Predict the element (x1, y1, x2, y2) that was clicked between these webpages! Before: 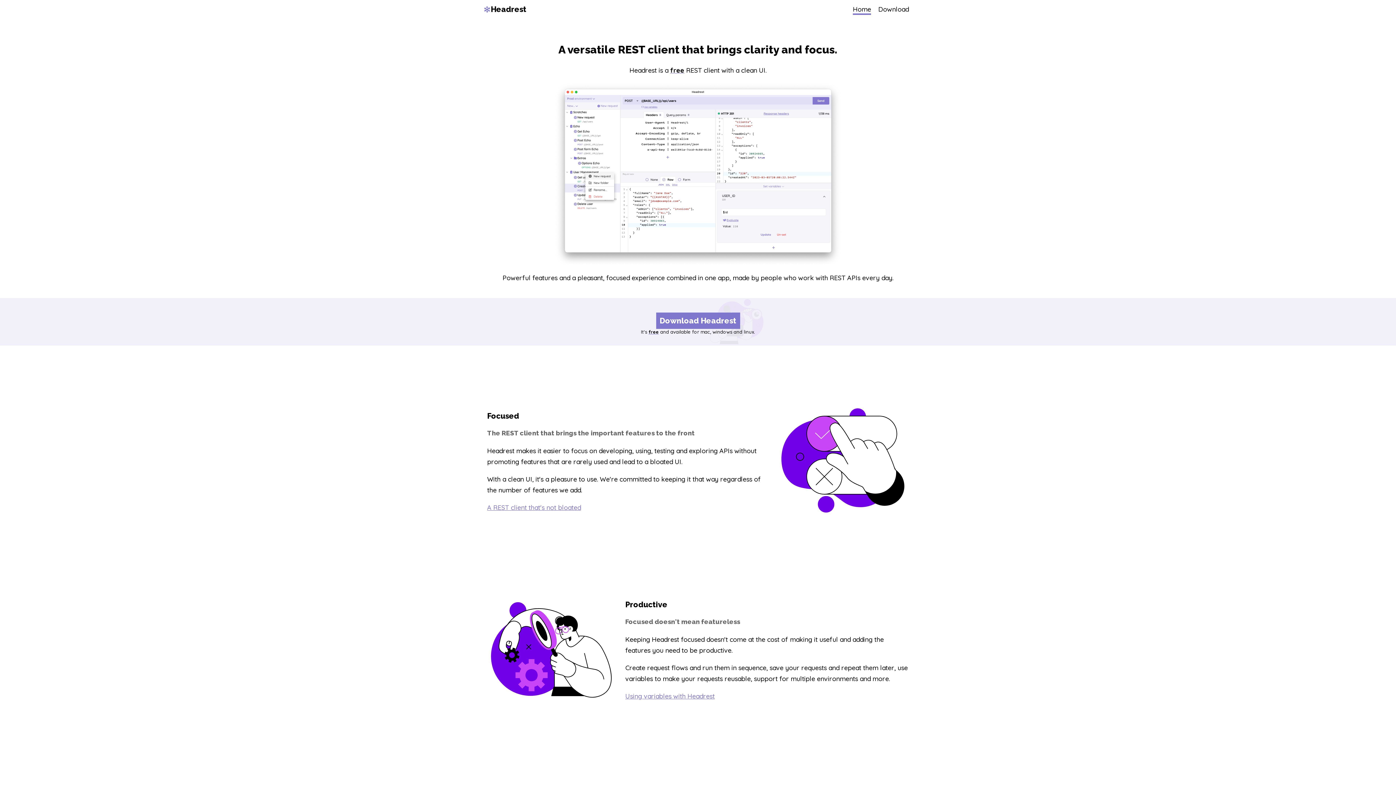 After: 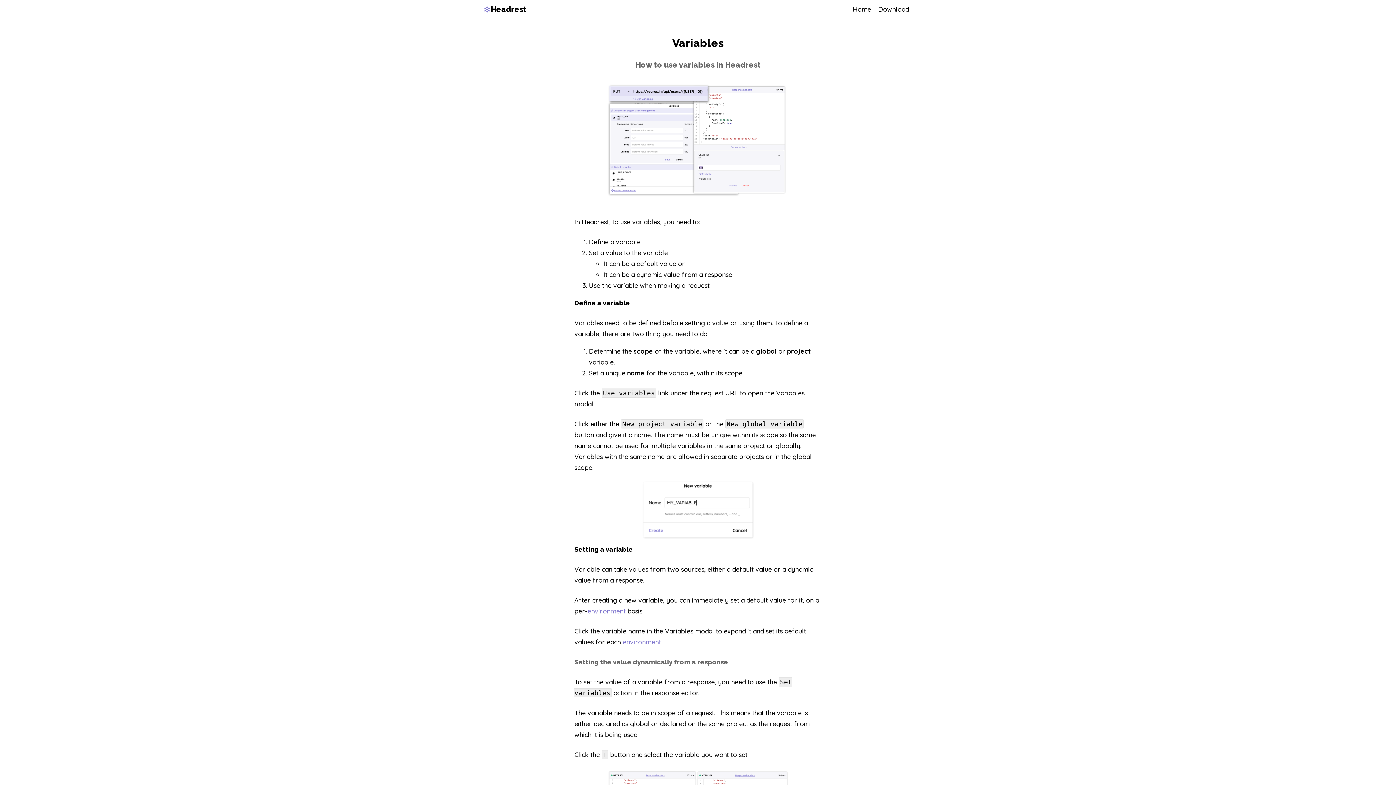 Action: bbox: (625, 692, 714, 700) label: Using variables with Headrest